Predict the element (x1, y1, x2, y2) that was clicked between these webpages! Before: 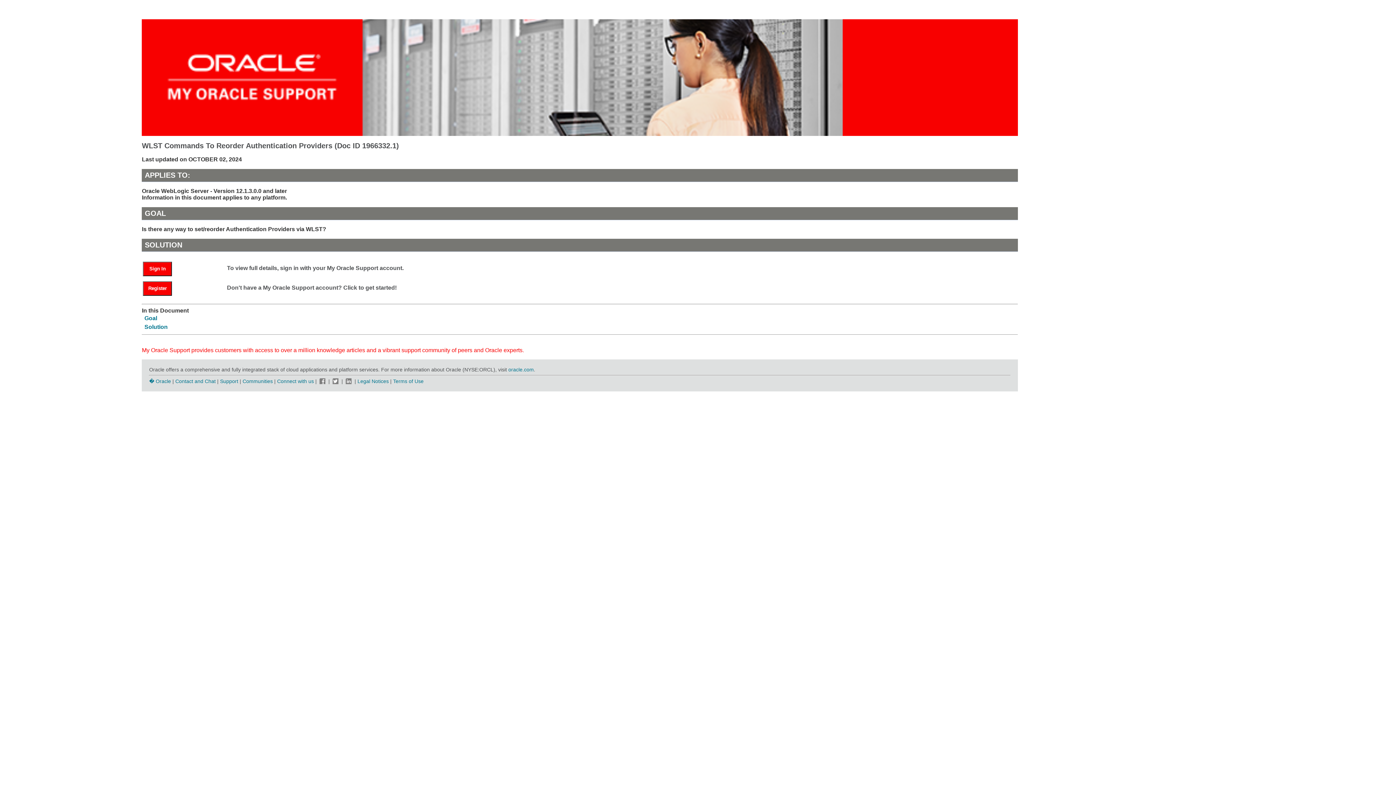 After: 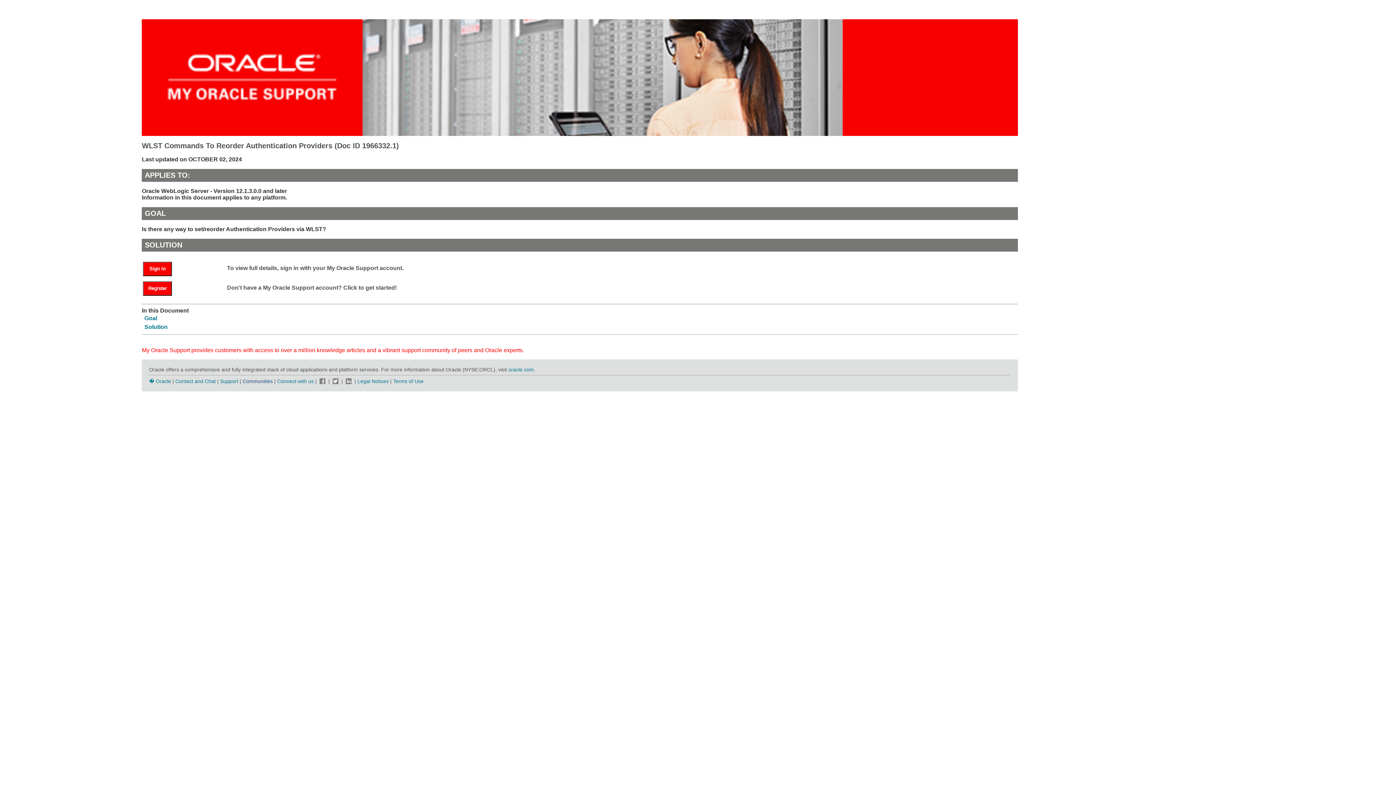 Action: label: Communities bbox: (242, 378, 272, 384)